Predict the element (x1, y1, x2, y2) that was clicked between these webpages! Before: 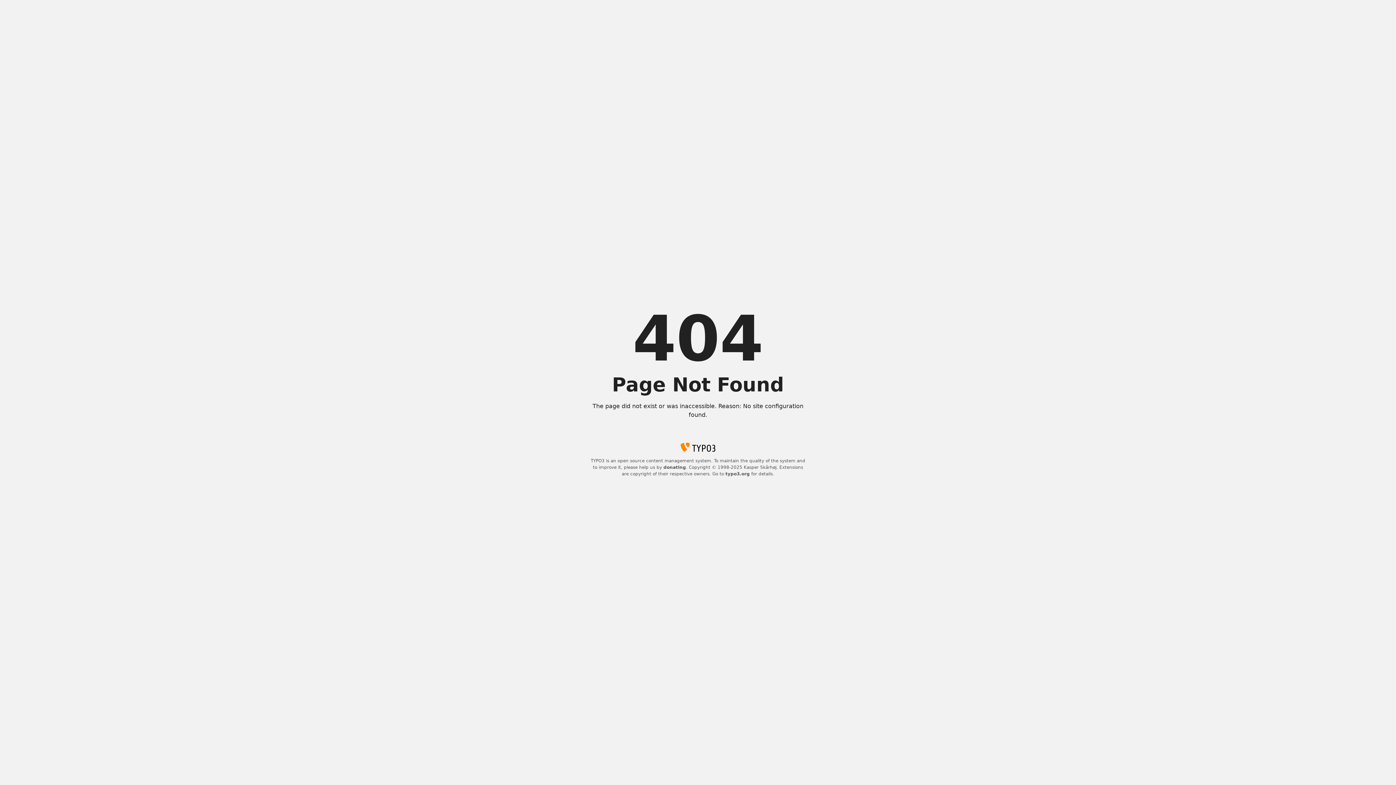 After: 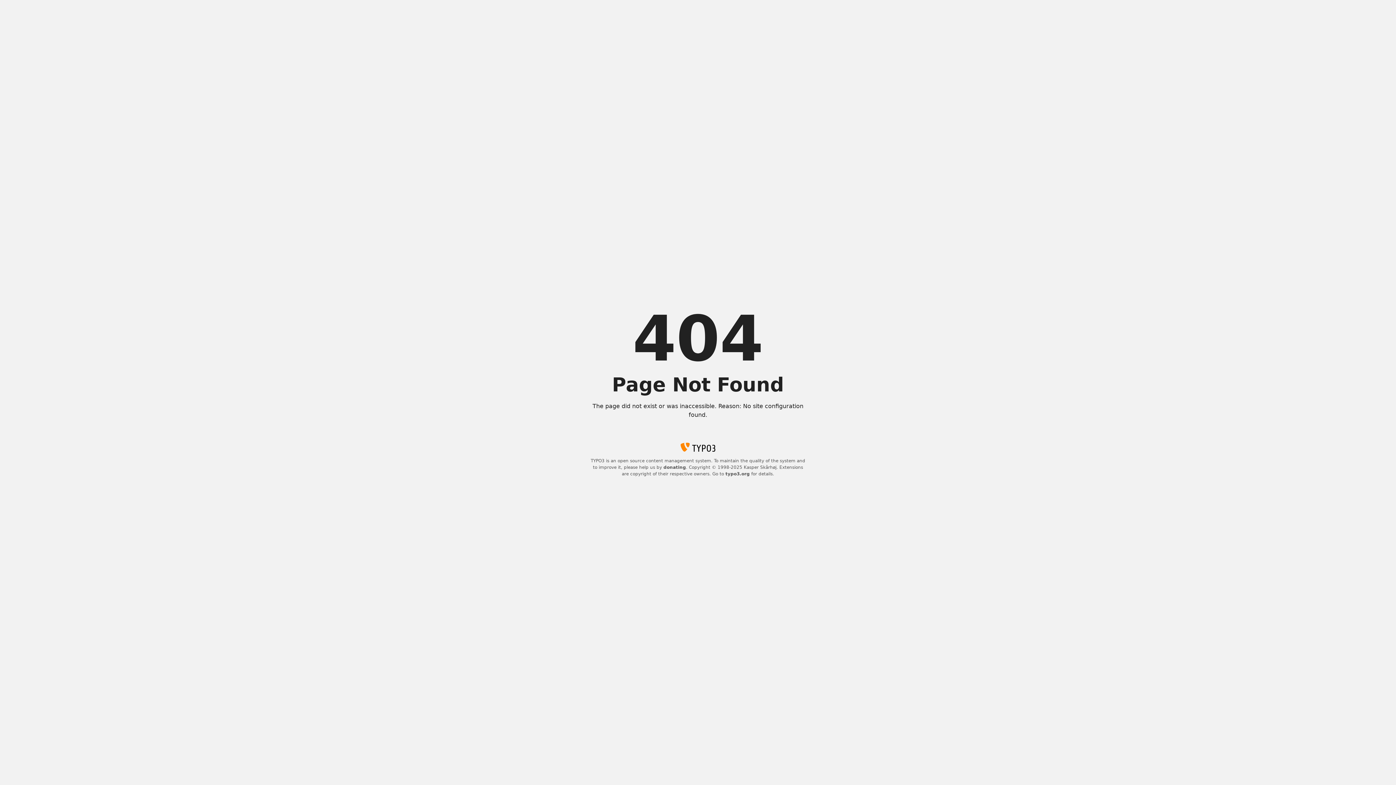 Action: label: donating bbox: (663, 465, 686, 470)